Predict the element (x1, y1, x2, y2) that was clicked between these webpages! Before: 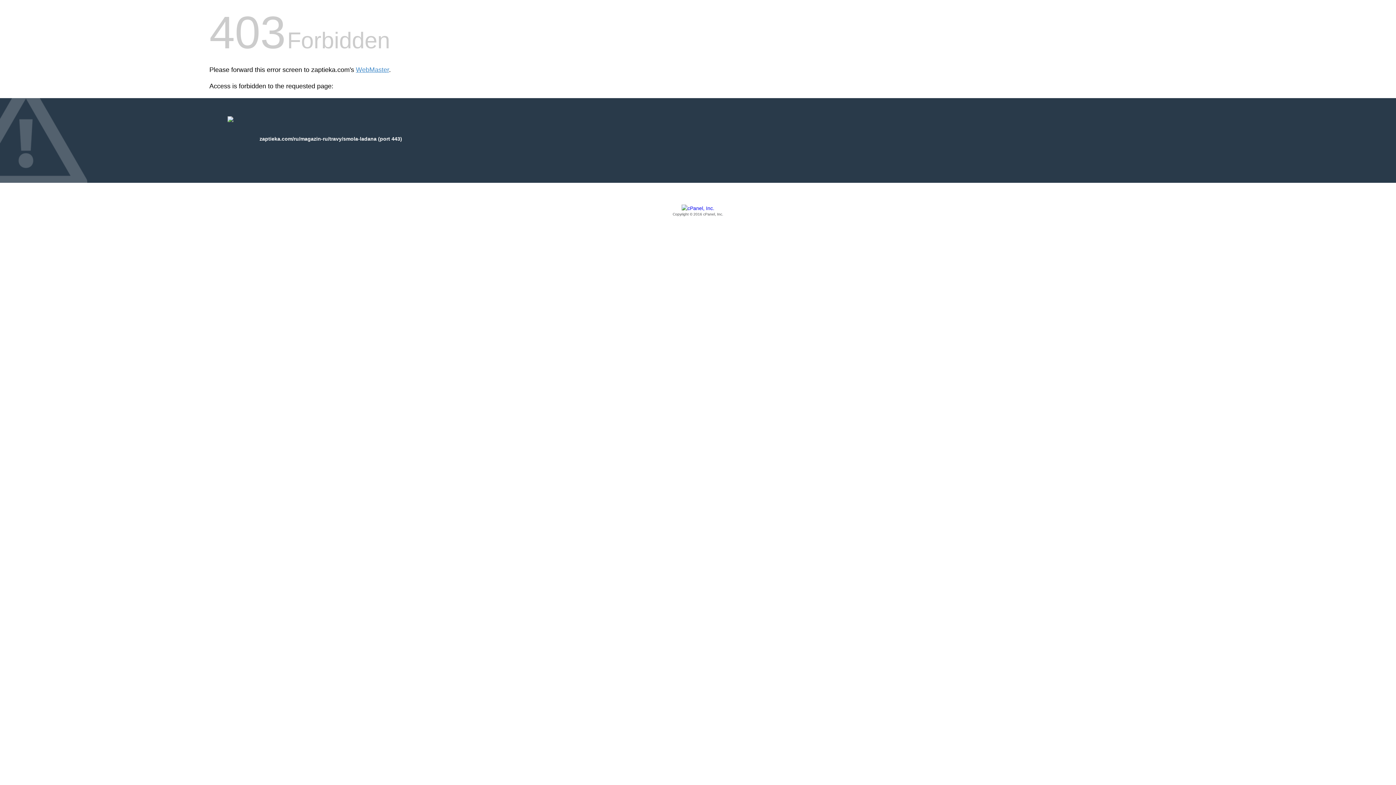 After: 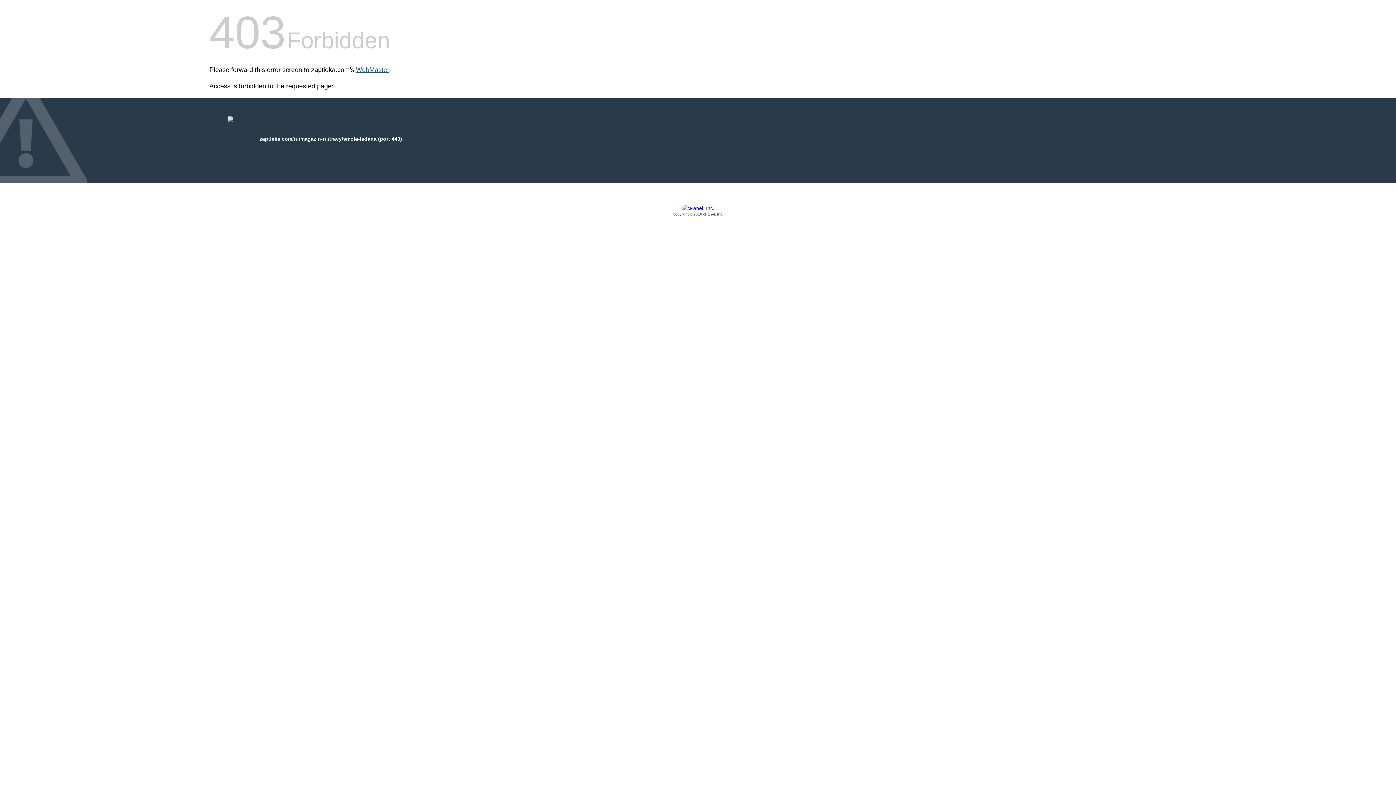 Action: bbox: (356, 66, 389, 73) label: WebMaster